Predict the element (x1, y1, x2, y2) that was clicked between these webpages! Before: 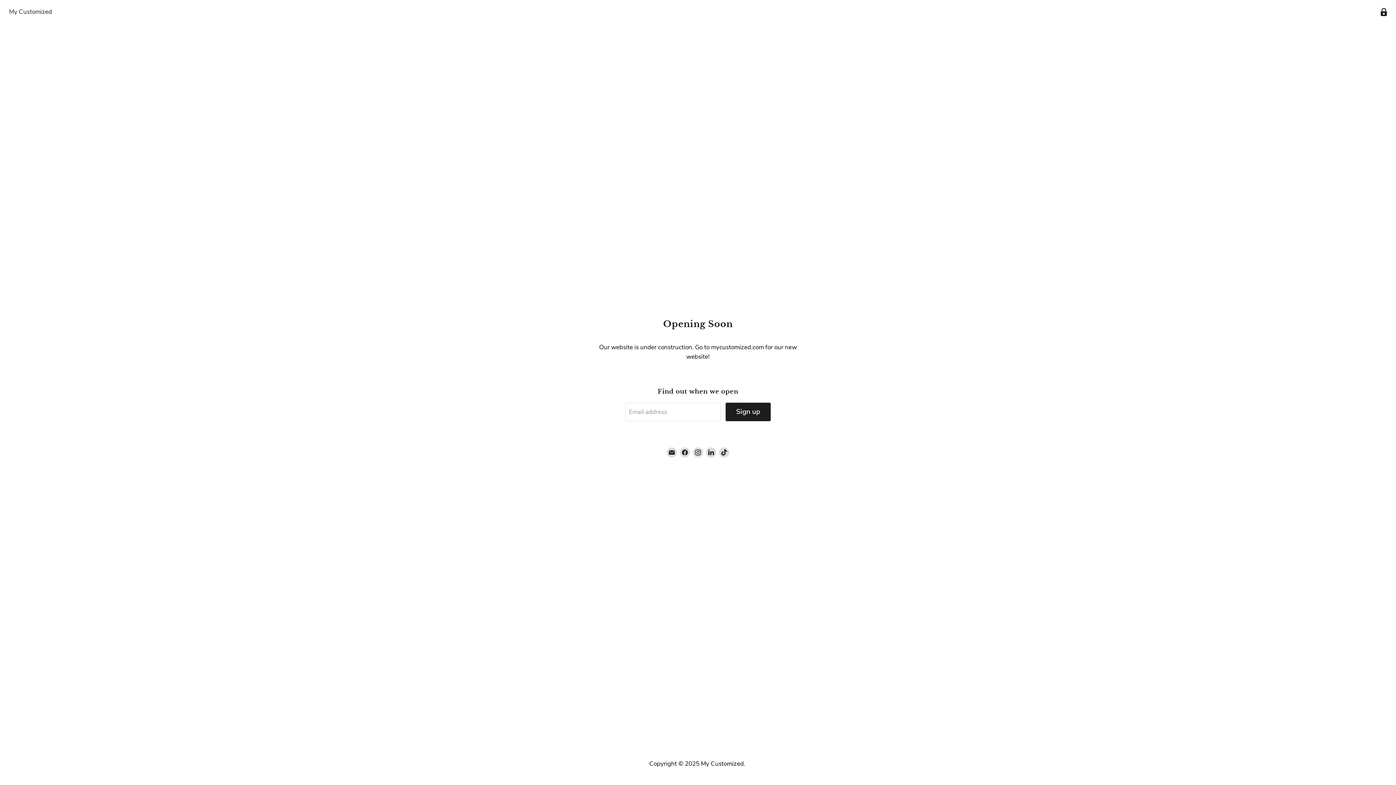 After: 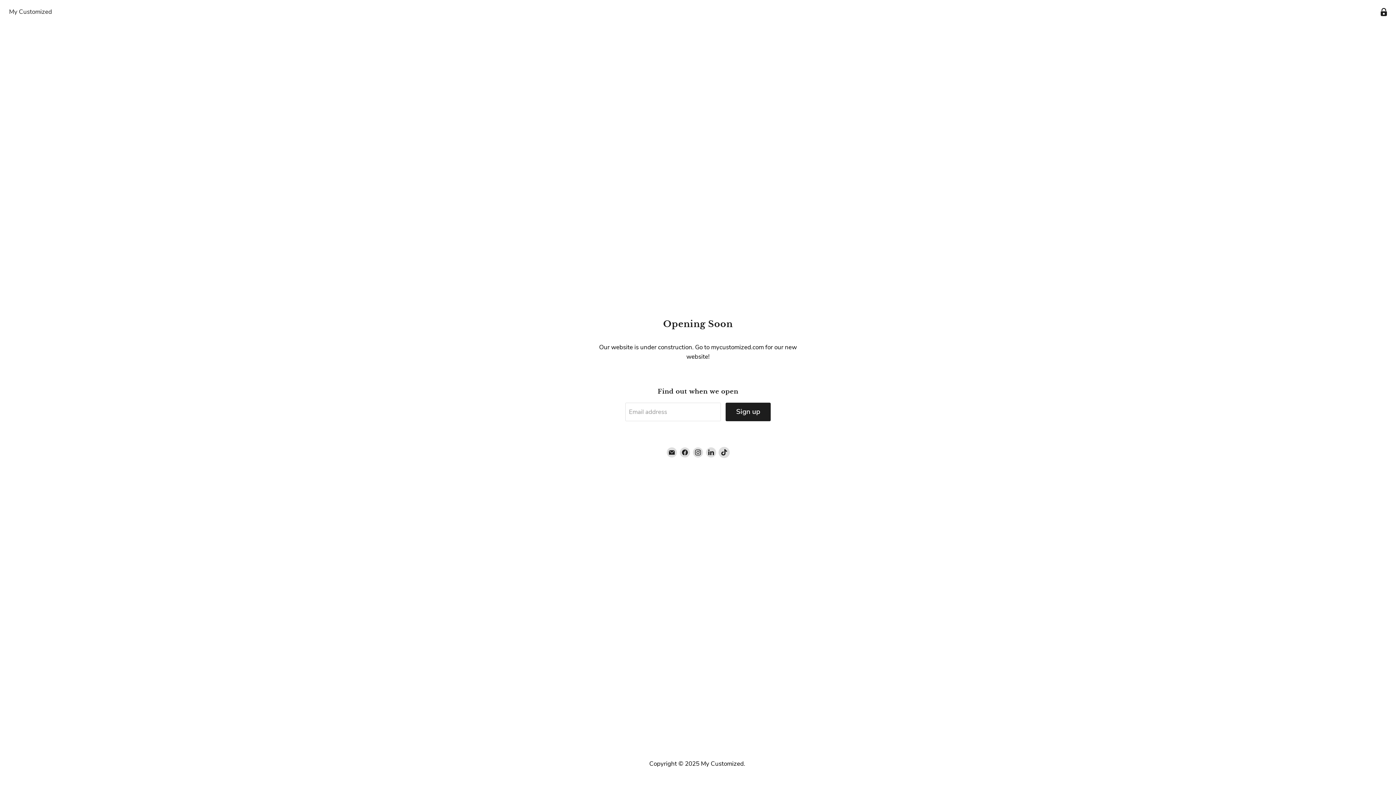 Action: label: Find us on TikTok bbox: (719, 447, 729, 457)